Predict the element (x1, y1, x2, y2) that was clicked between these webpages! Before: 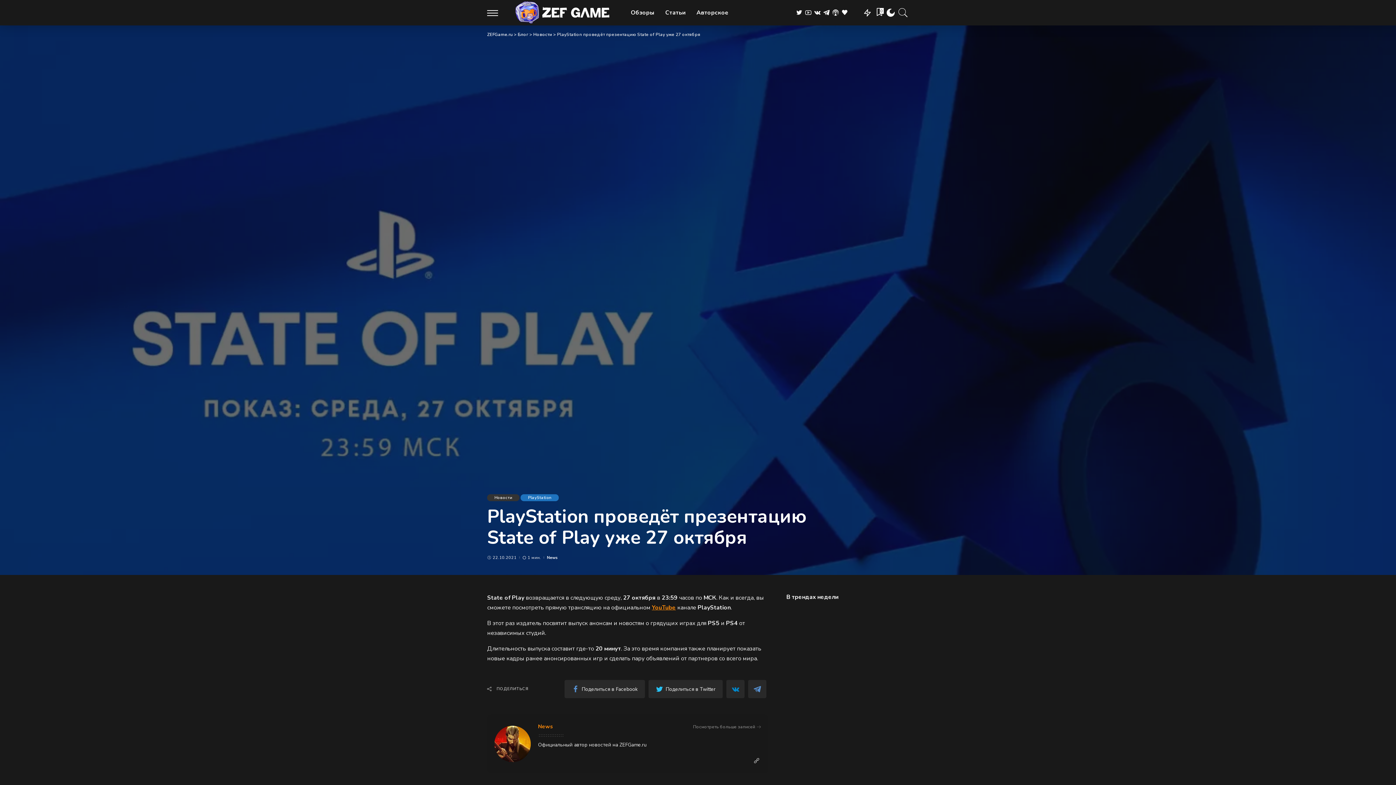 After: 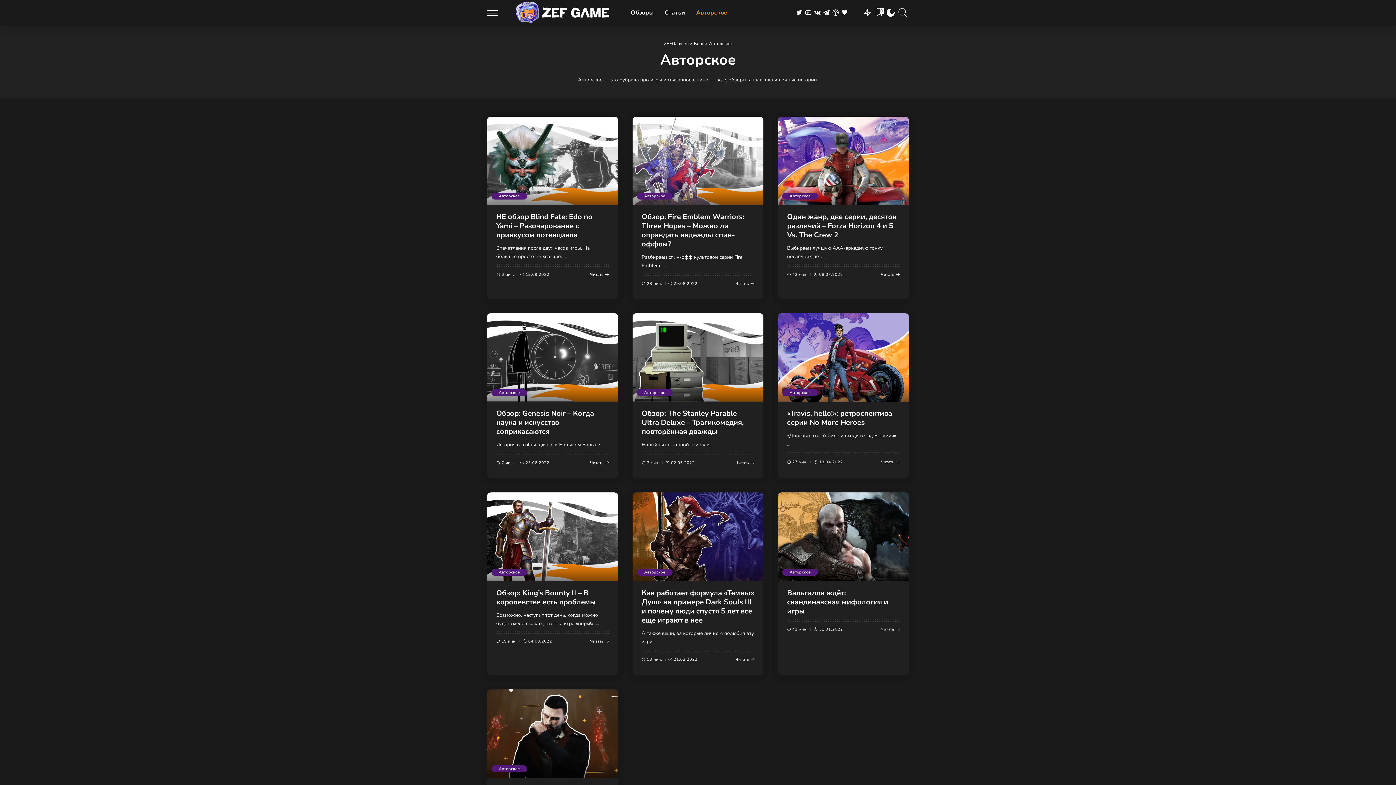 Action: bbox: (691, 0, 734, 25) label: Авторское